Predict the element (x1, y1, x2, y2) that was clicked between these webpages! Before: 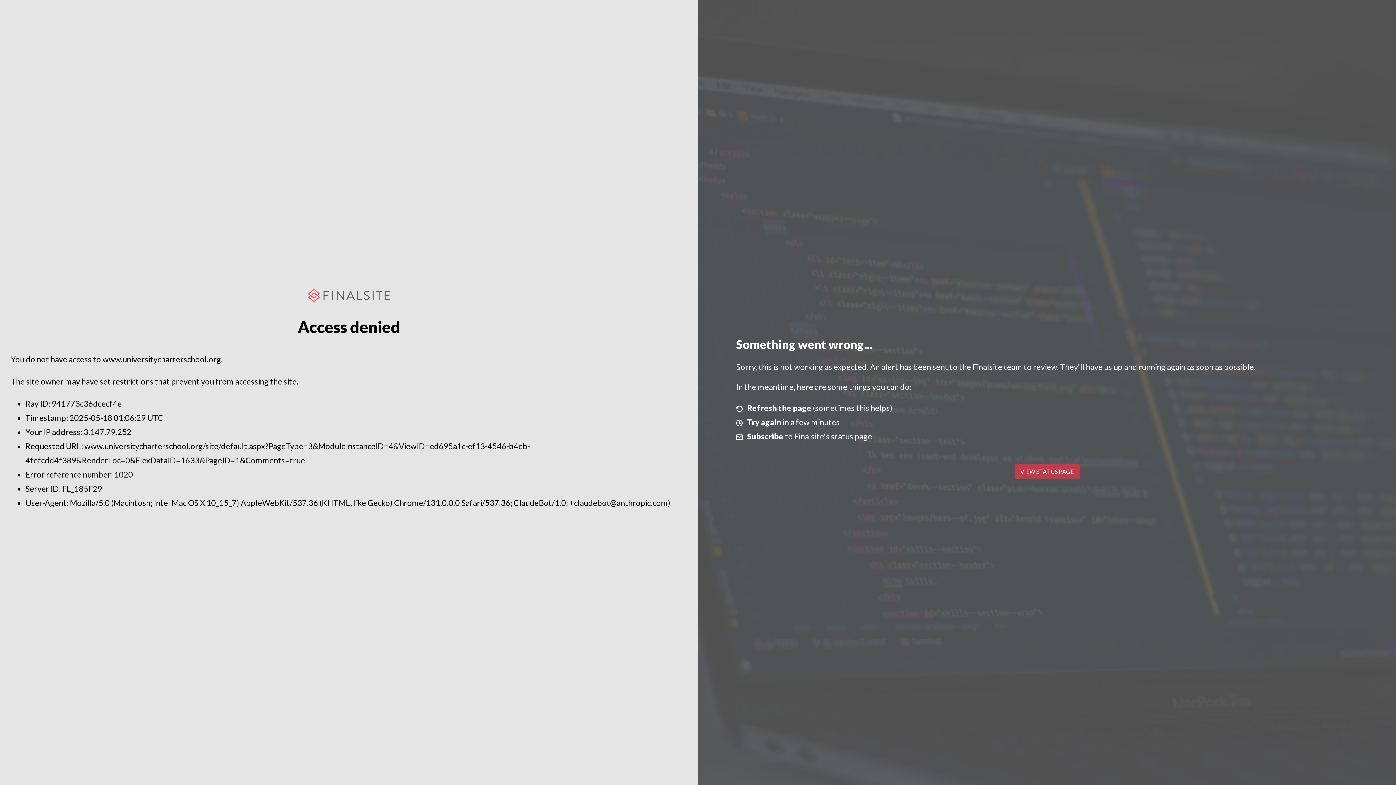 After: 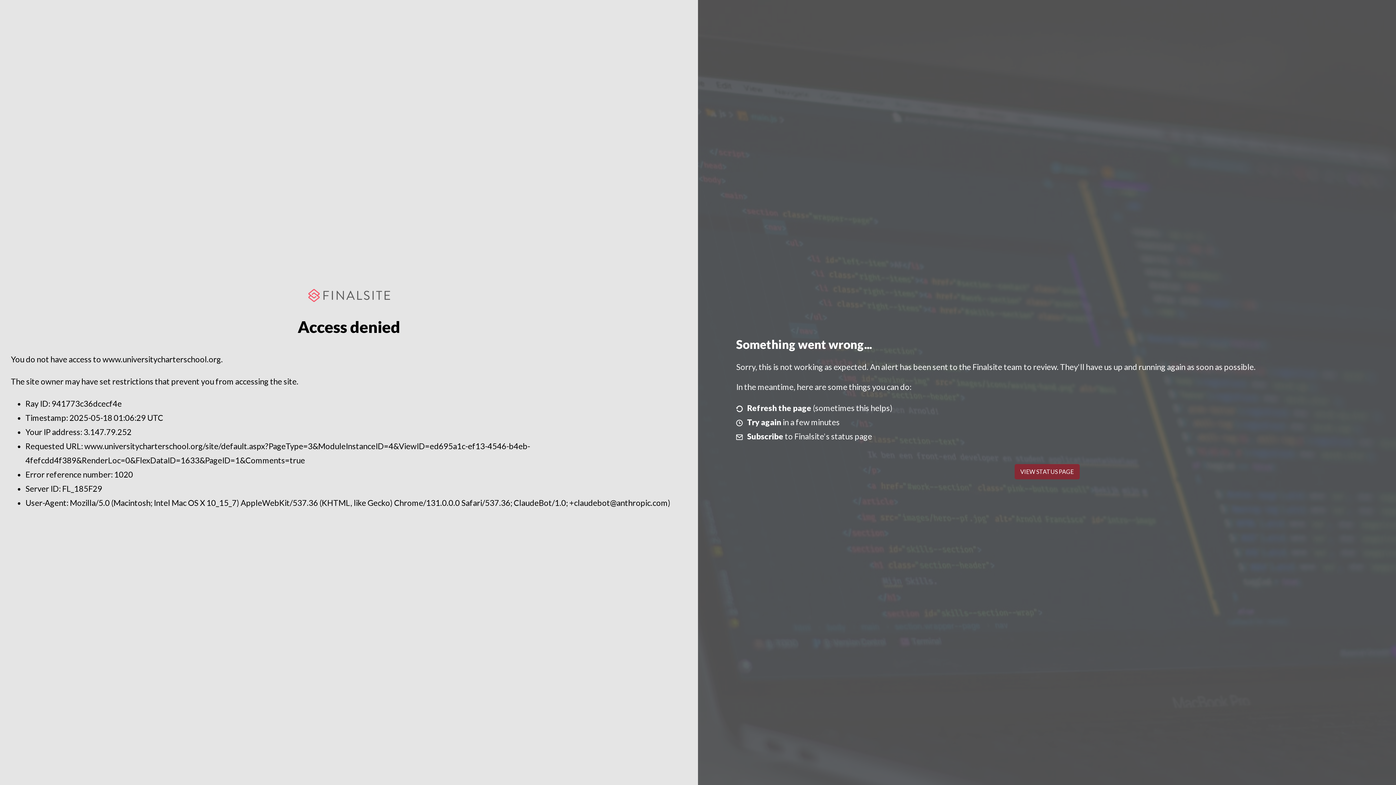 Action: label: VIEW STATUS PAGE bbox: (1014, 464, 1079, 479)